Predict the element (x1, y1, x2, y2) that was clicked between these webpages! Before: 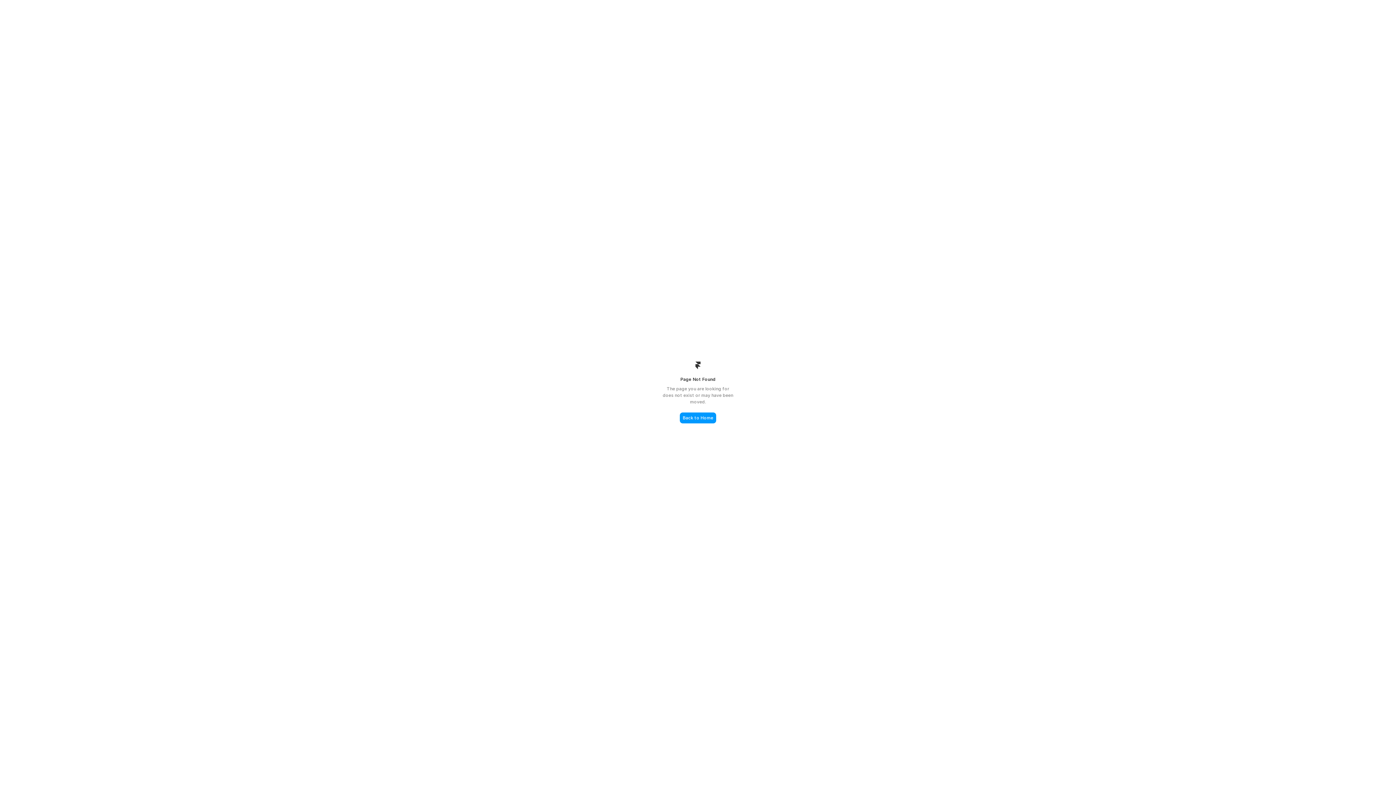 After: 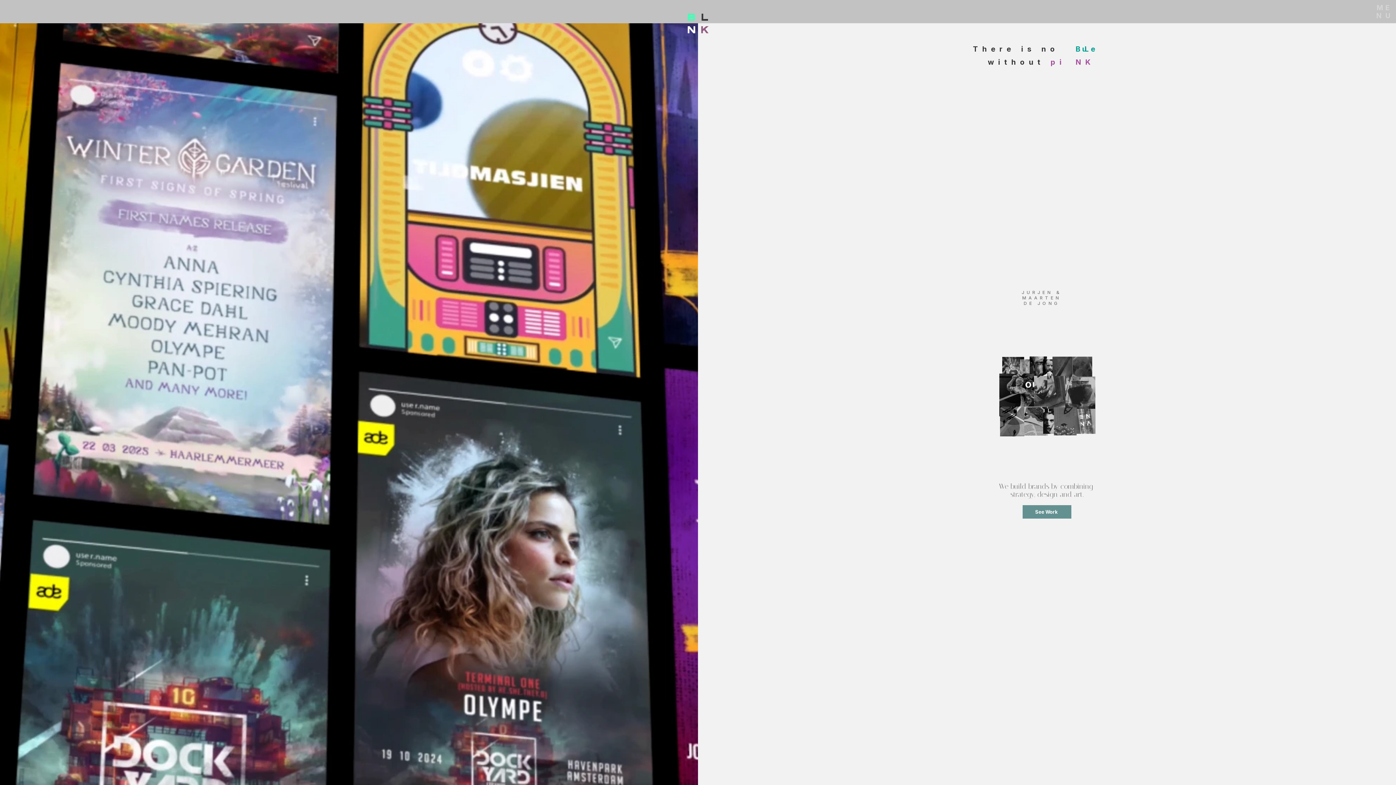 Action: label: Back to Home bbox: (680, 412, 716, 423)